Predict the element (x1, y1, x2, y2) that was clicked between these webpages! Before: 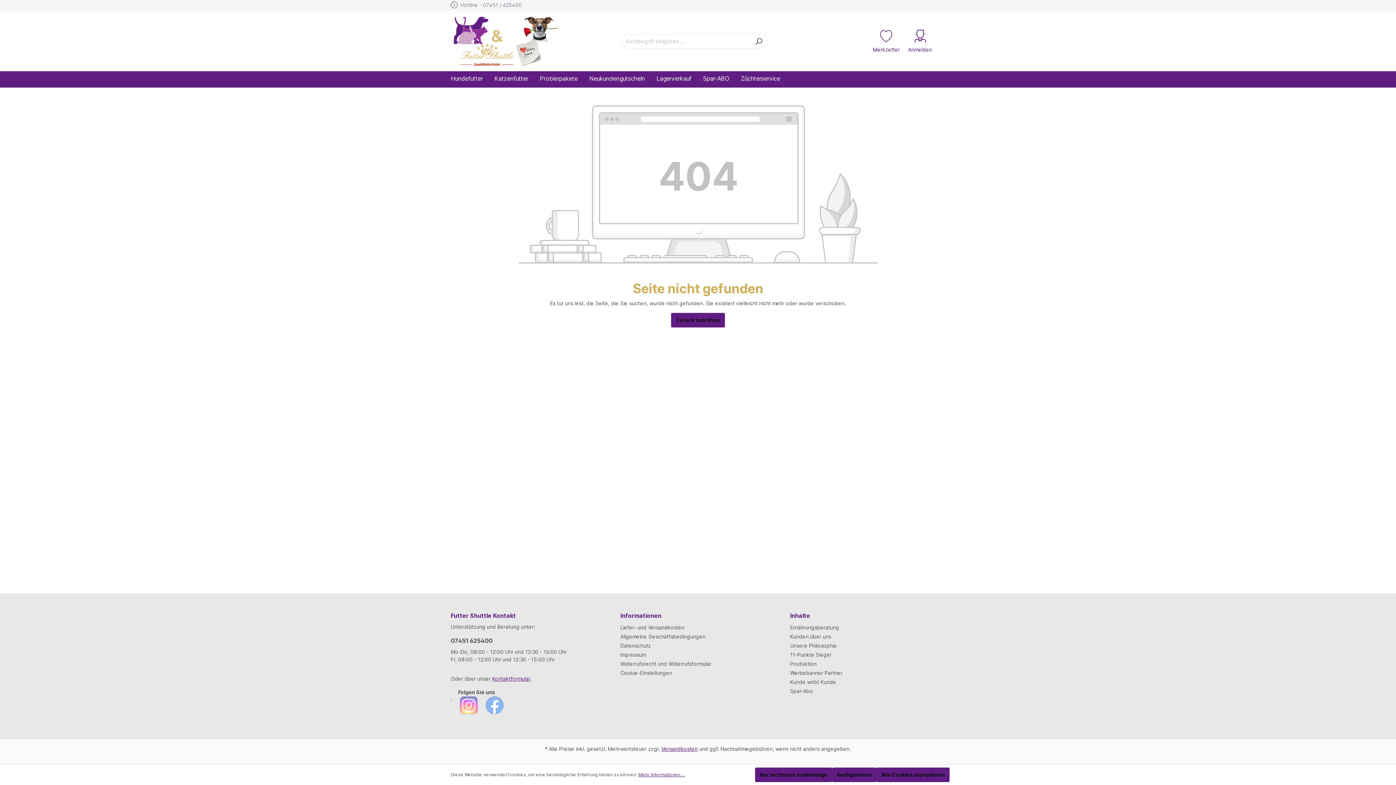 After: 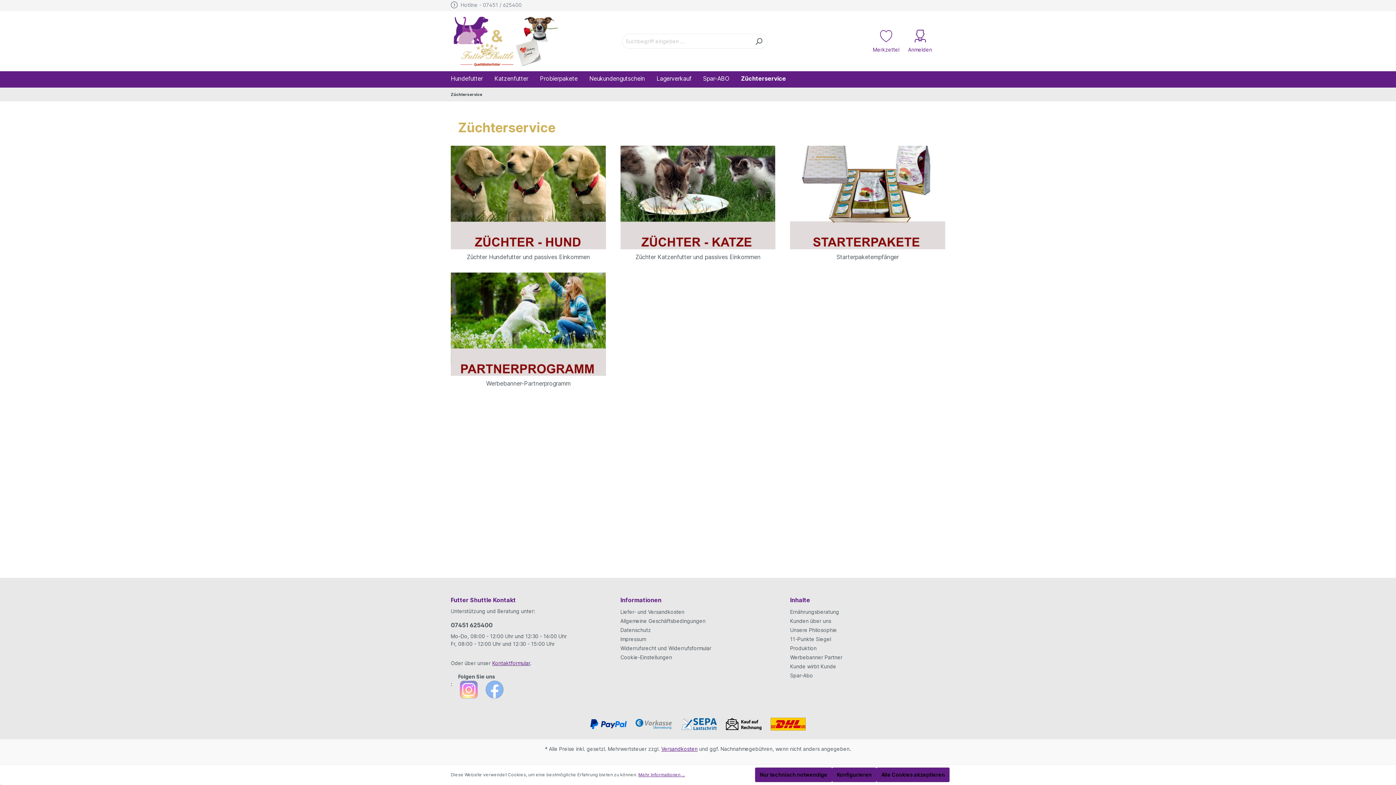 Action: label: Züchterservice bbox: (741, 71, 792, 87)